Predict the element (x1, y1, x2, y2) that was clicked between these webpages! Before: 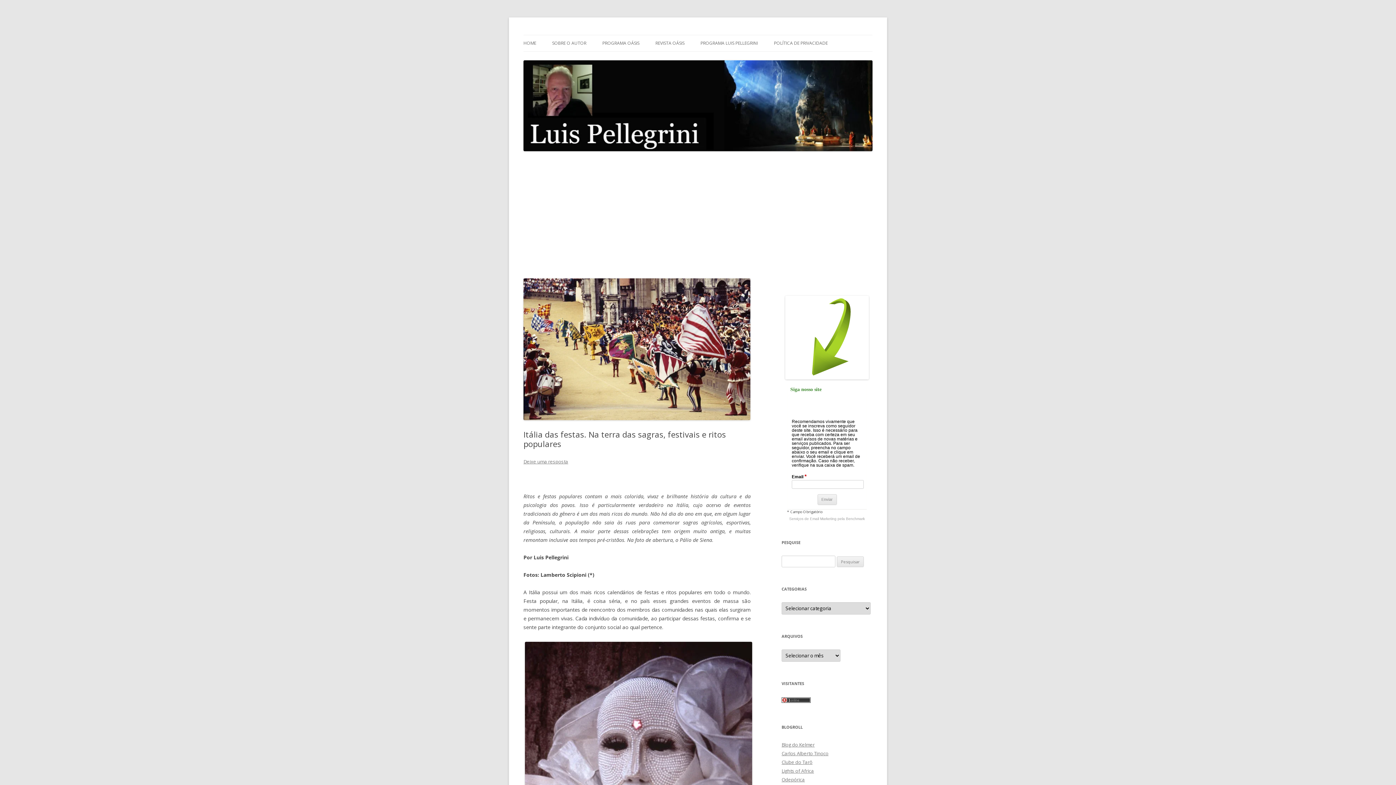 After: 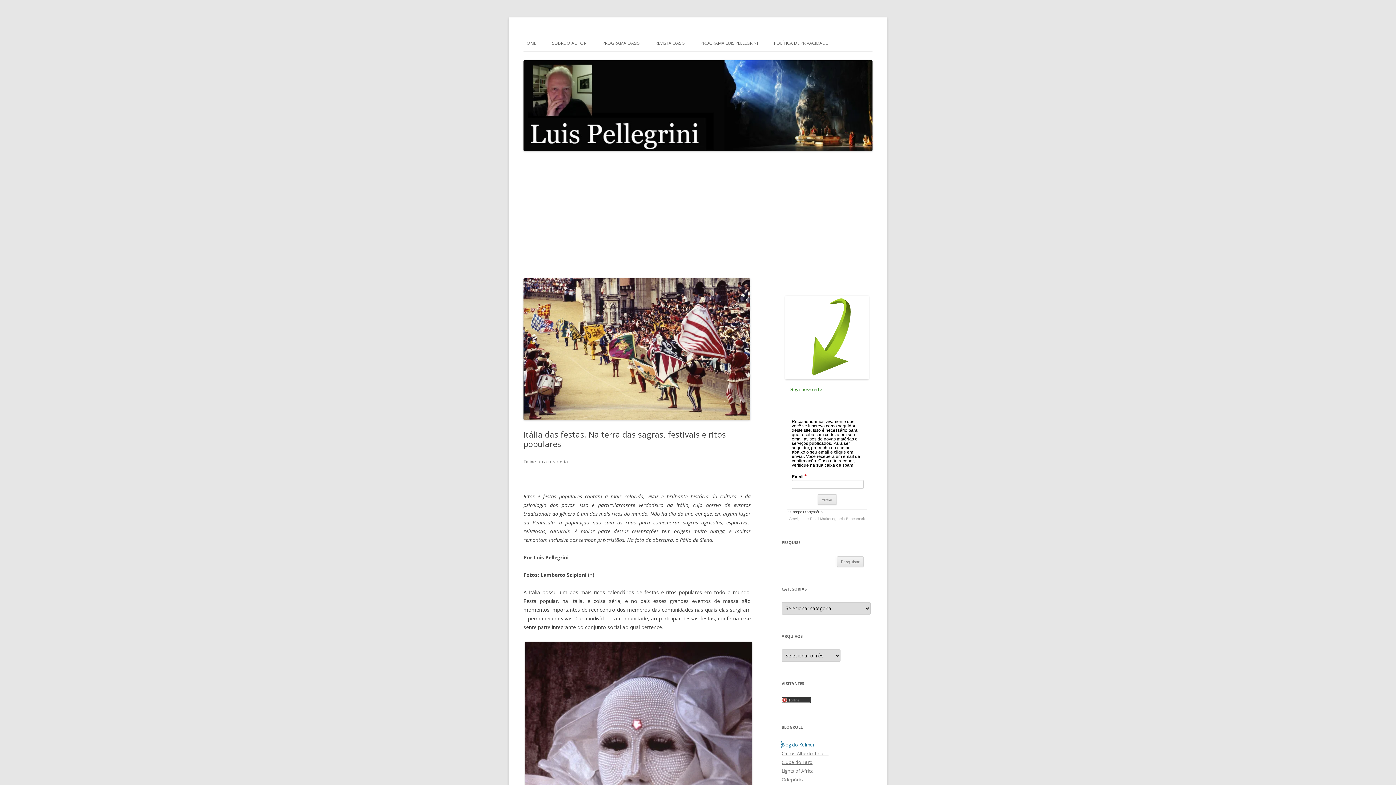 Action: bbox: (781, 741, 814, 748) label: Blog do Kelmer